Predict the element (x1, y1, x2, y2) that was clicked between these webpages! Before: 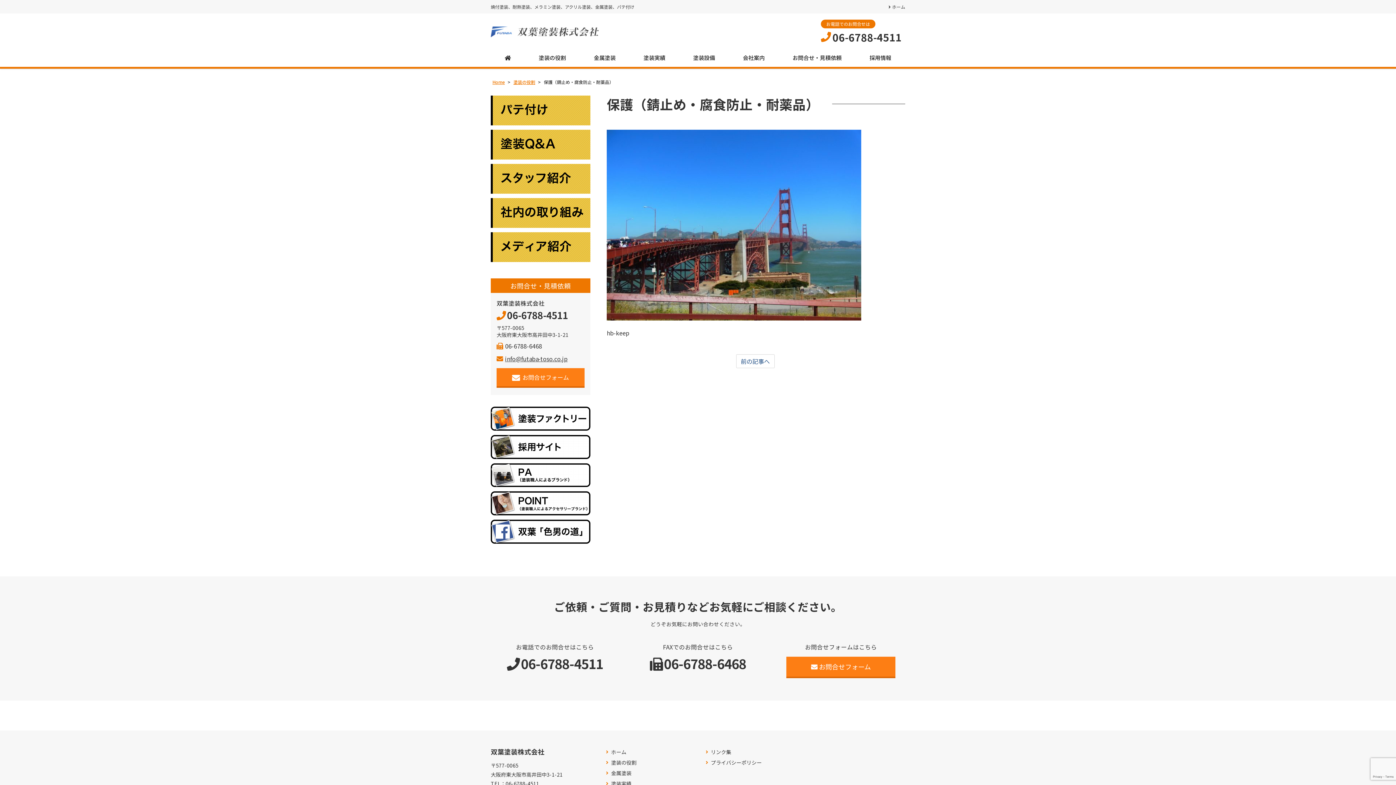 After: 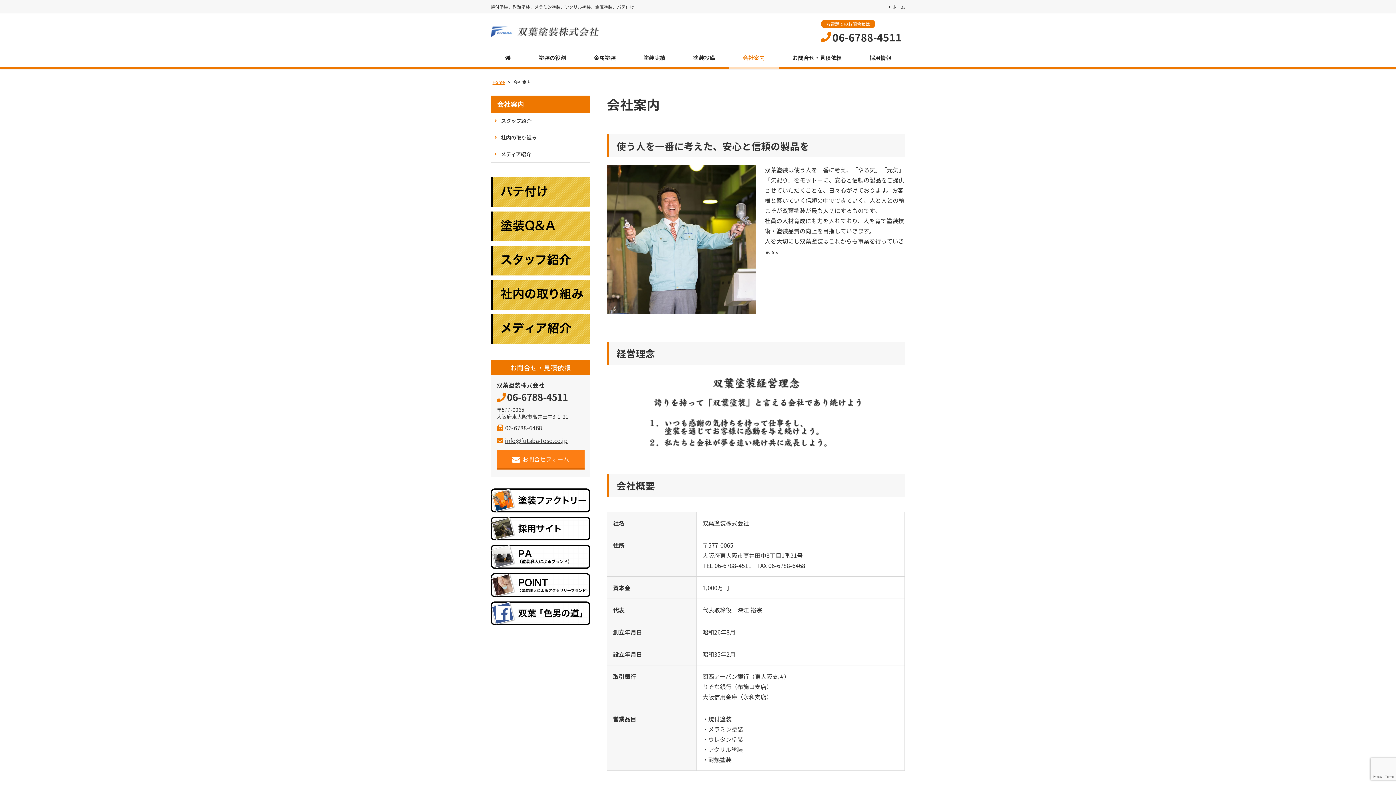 Action: label: 会社案内 bbox: (729, 48, 778, 68)